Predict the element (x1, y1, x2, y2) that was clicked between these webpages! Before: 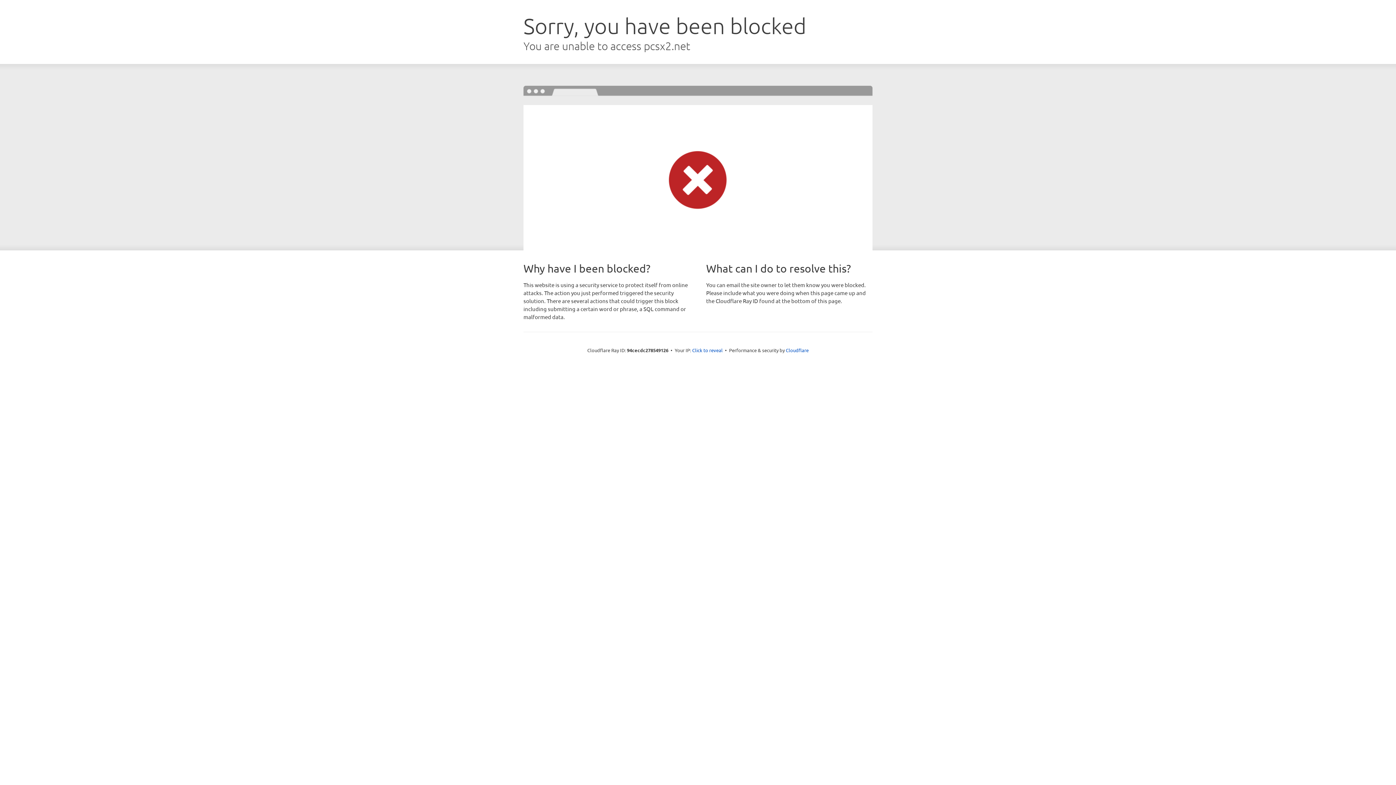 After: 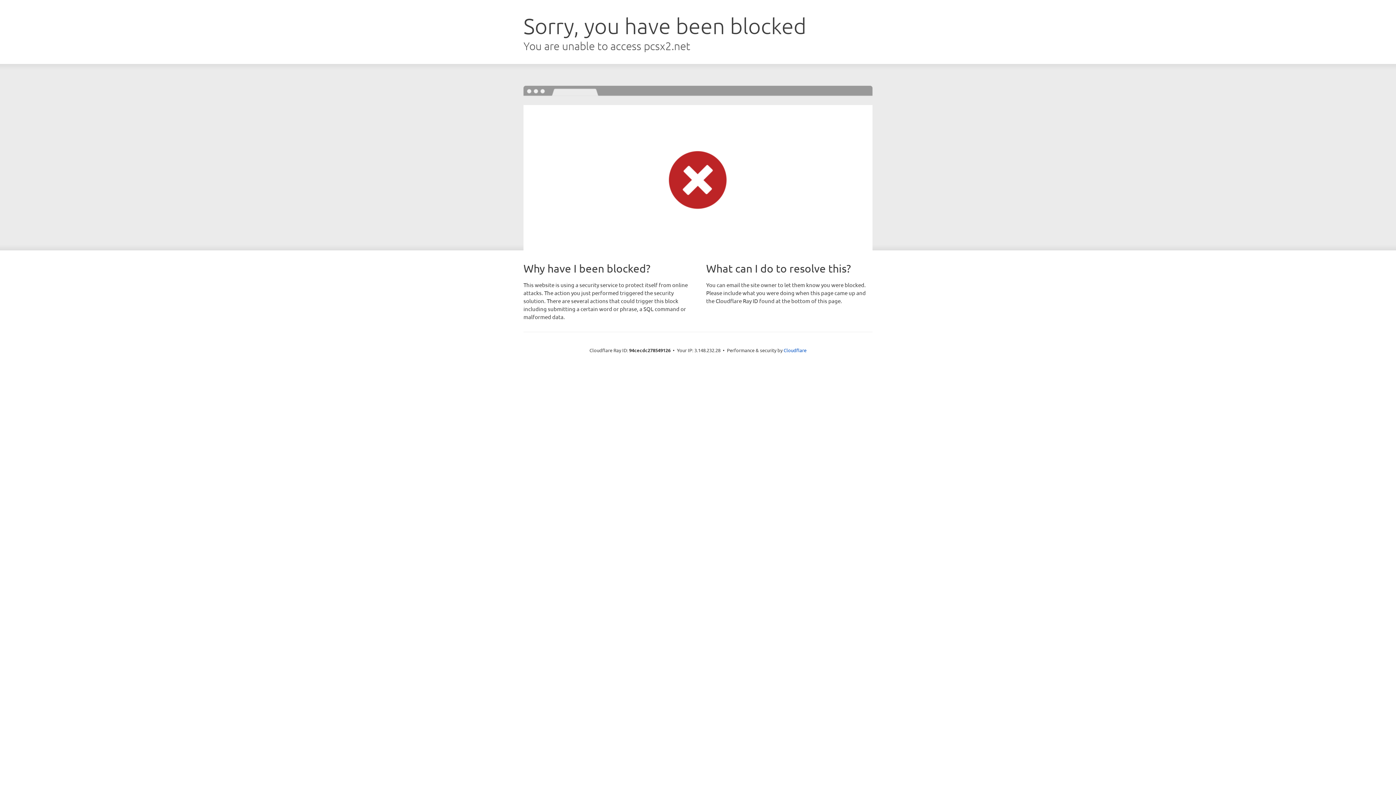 Action: bbox: (692, 346, 722, 353) label: Click to reveal